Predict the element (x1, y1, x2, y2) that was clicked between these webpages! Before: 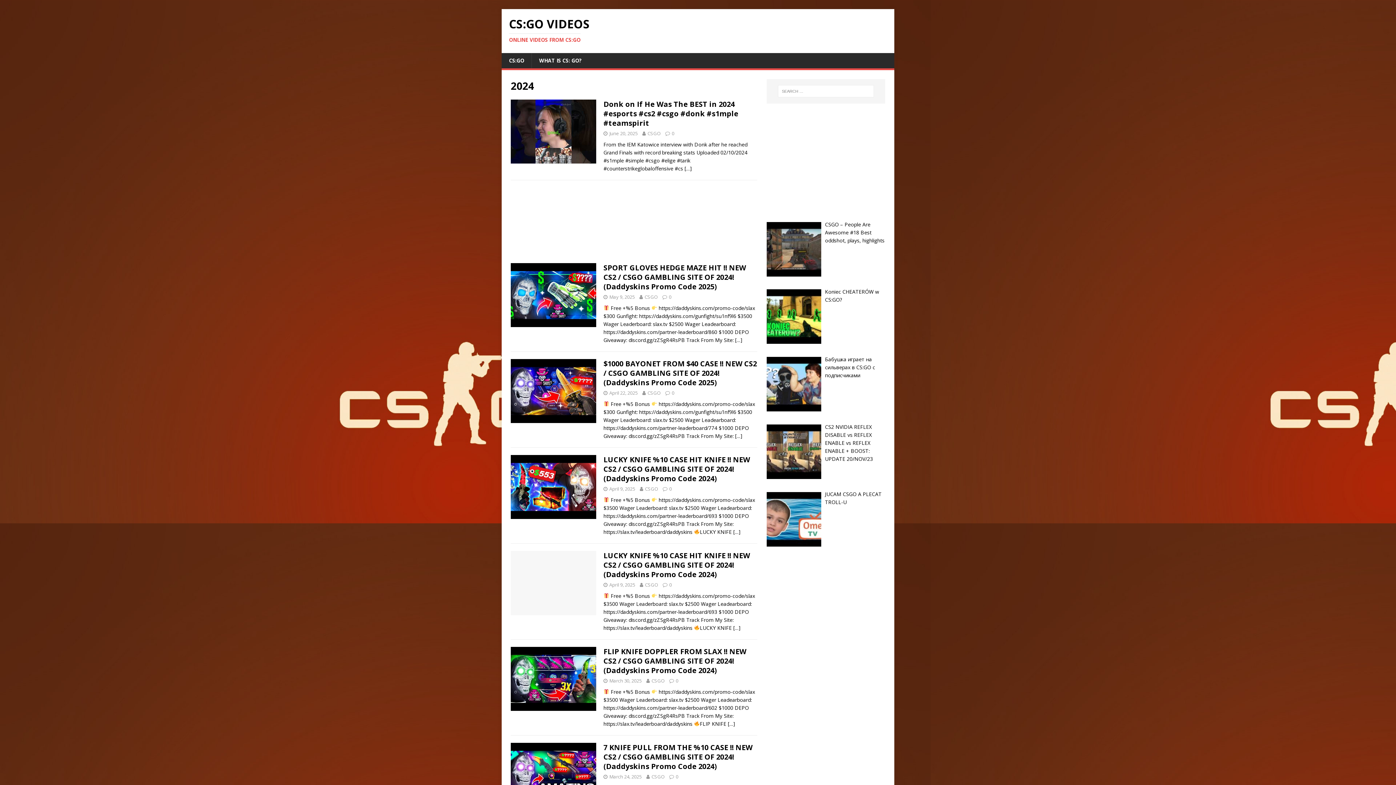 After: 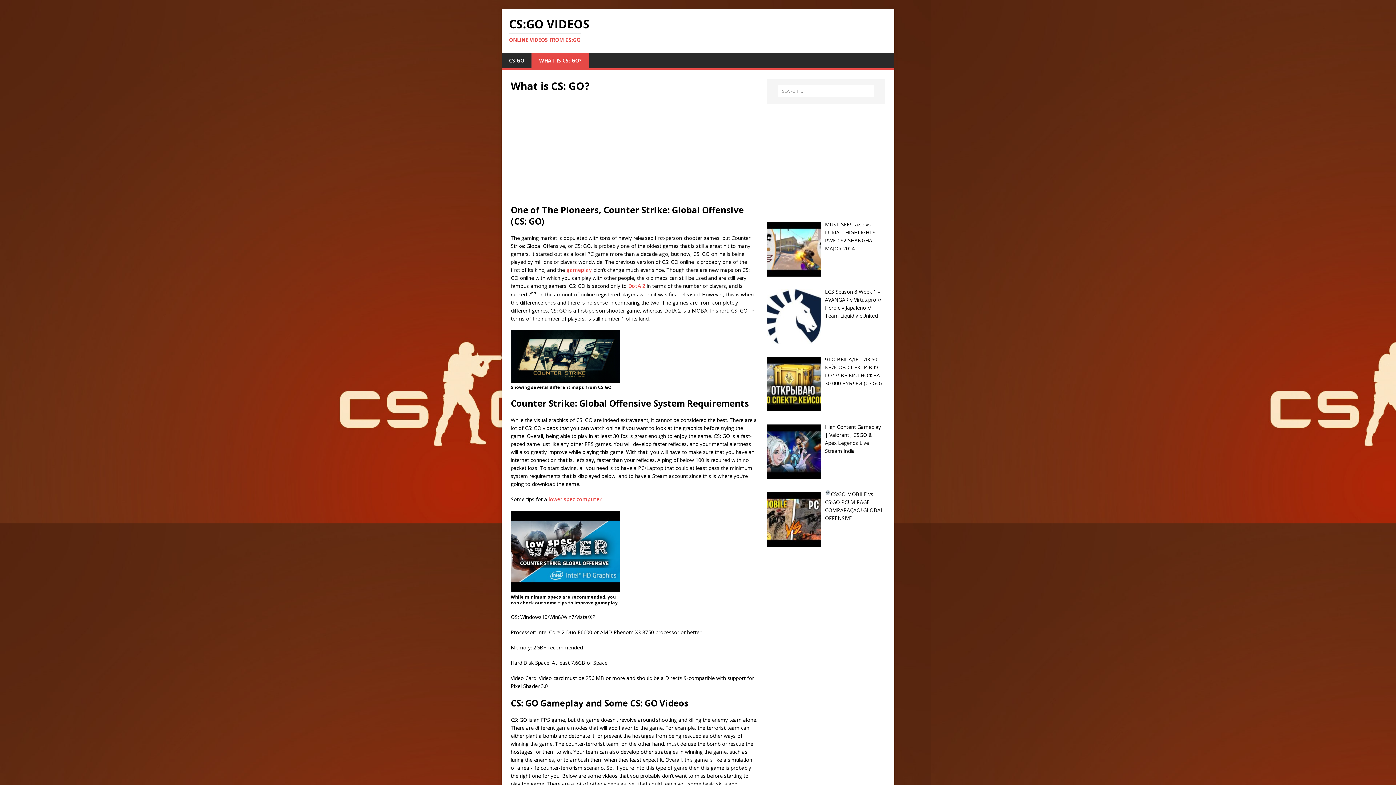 Action: bbox: (531, 53, 589, 68) label: WHAT IS CS: GO?